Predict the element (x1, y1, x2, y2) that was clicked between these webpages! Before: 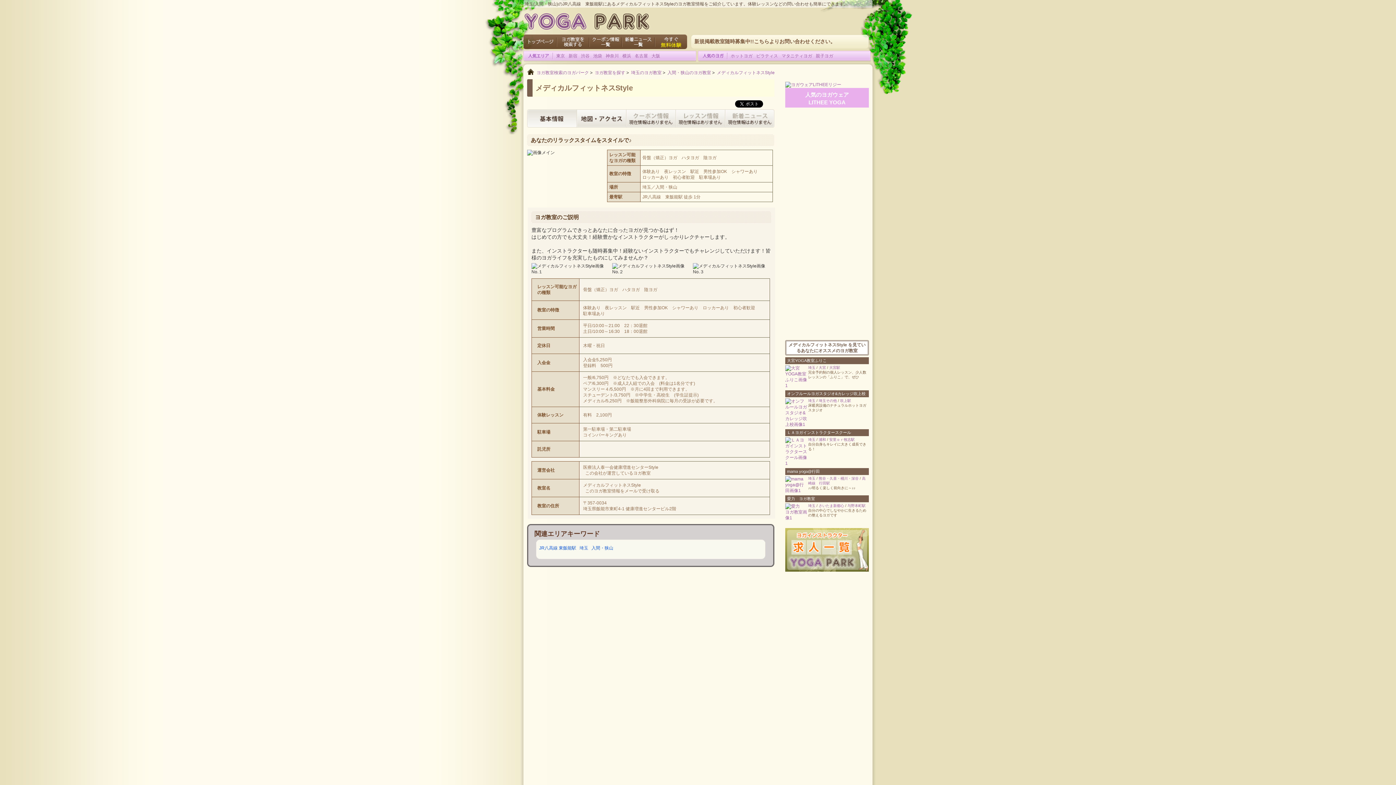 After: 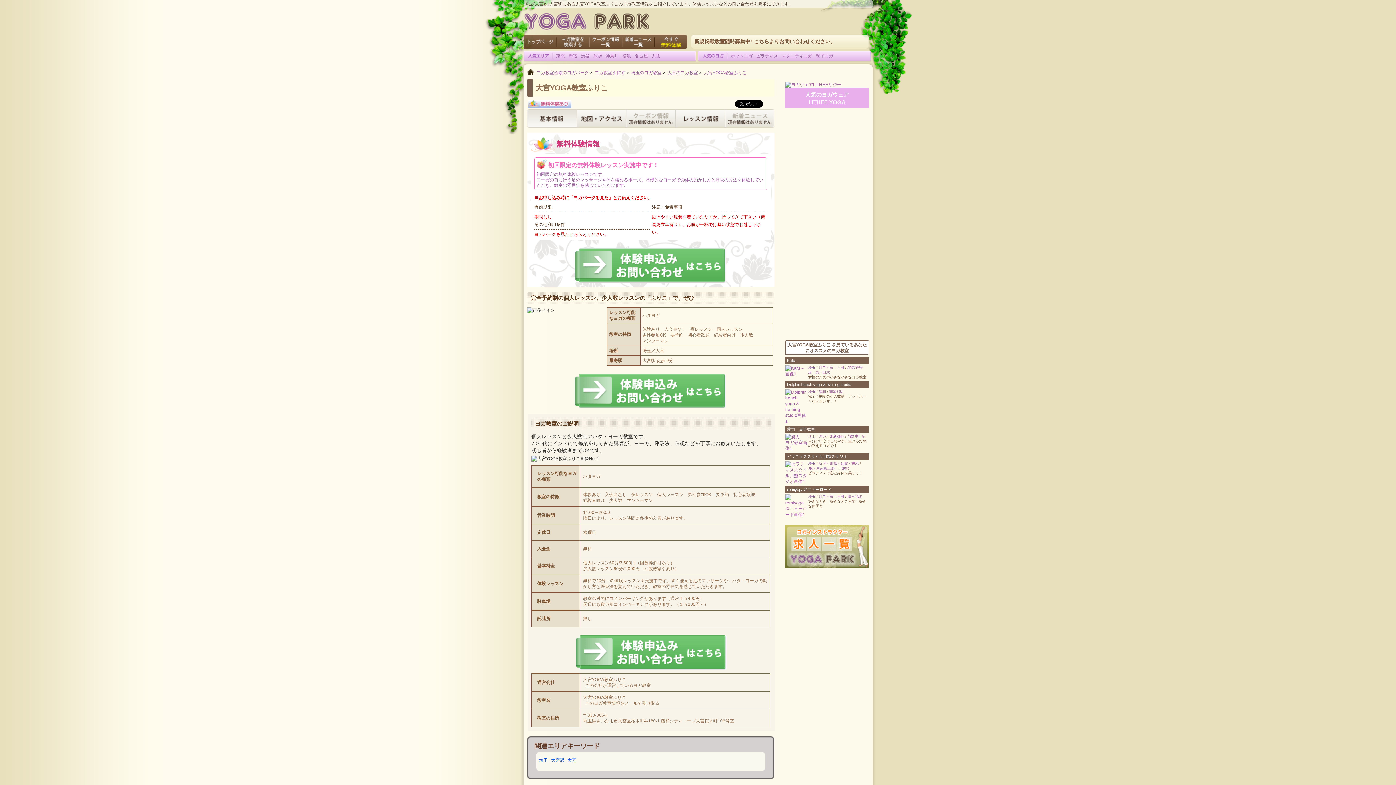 Action: bbox: (787, 358, 826, 362) label: 大宮YOGA教室ふりこ